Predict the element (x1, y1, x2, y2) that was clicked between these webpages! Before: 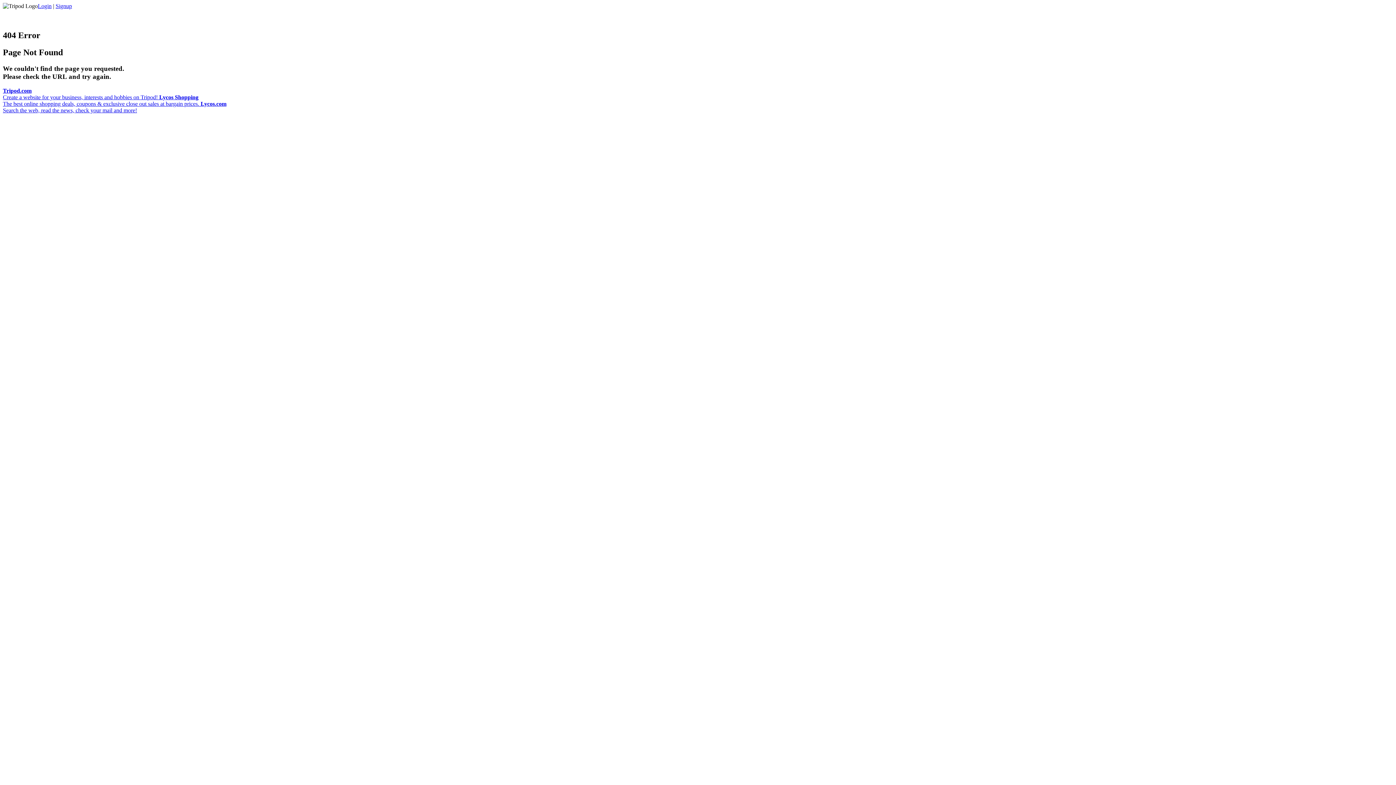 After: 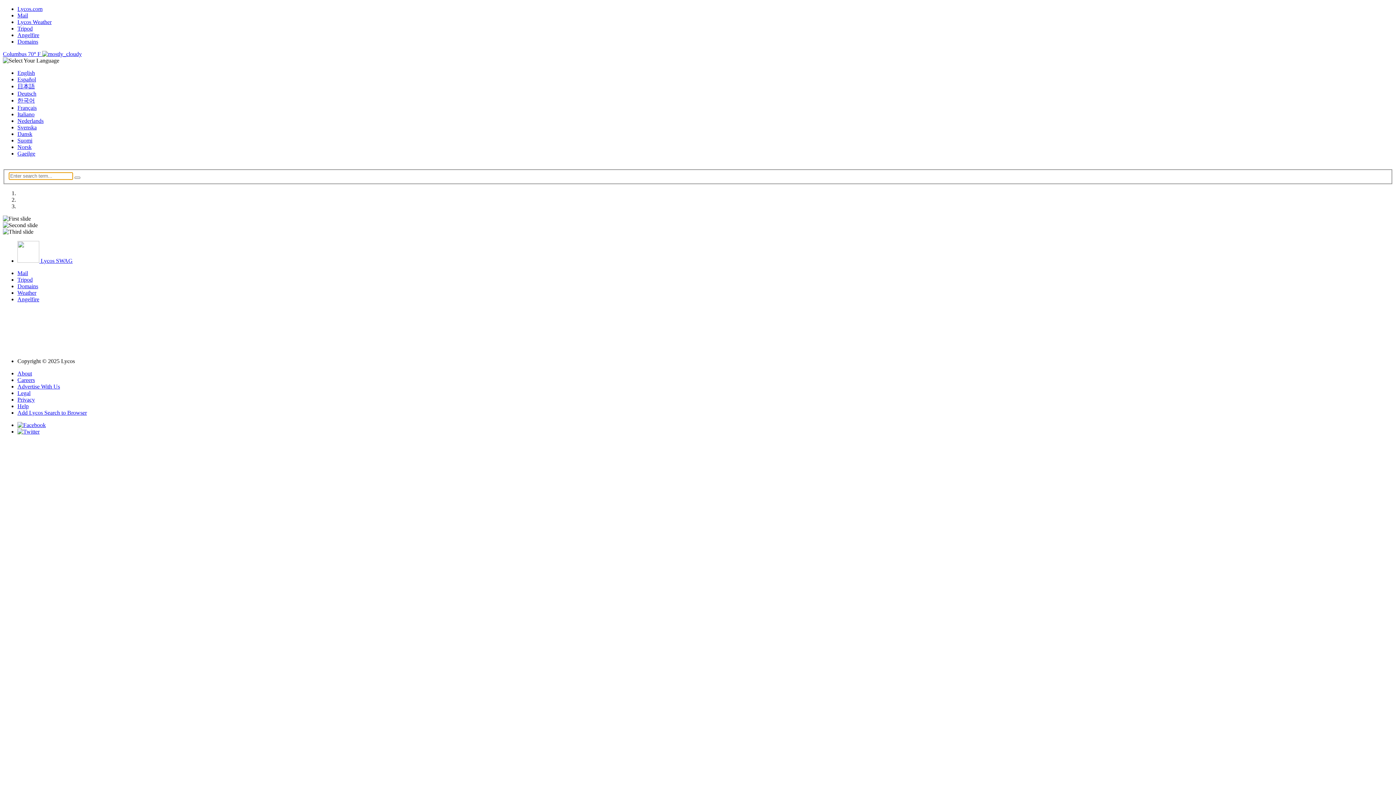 Action: bbox: (2, 94, 200, 106) label: Lycos Shopping
The best online shopping deals, coupons & exclusive close out sales at bargain prices. 